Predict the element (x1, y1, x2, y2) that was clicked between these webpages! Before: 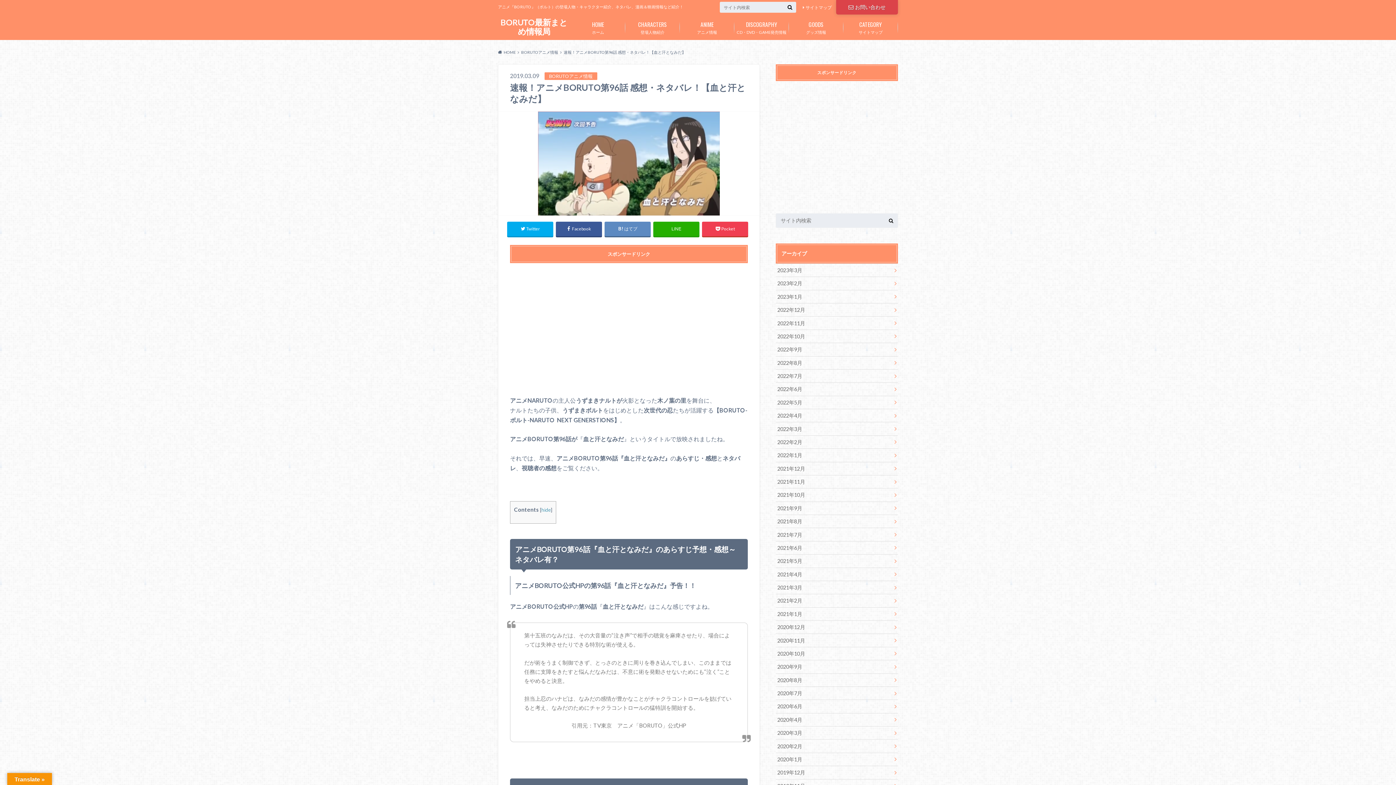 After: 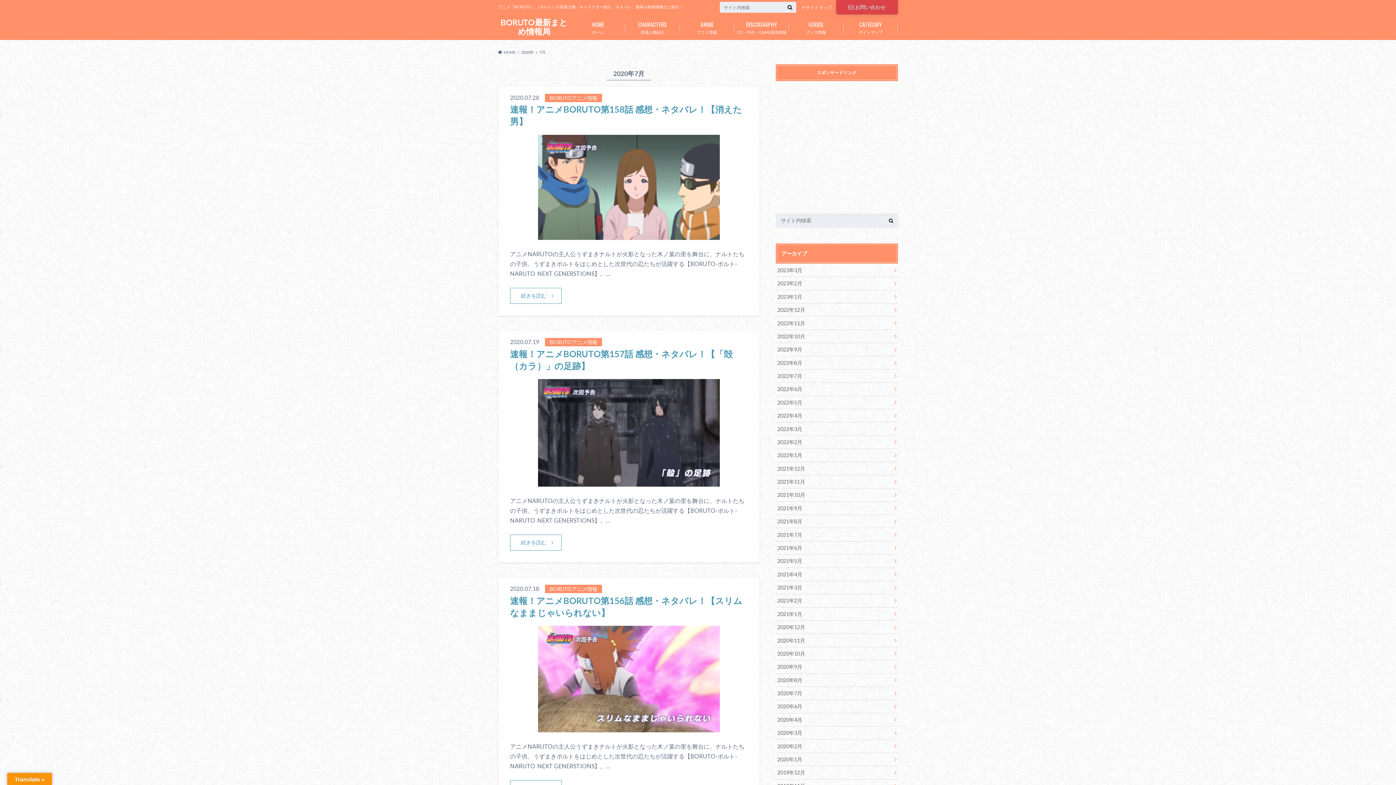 Action: label: 2020年7月 bbox: (776, 687, 898, 700)